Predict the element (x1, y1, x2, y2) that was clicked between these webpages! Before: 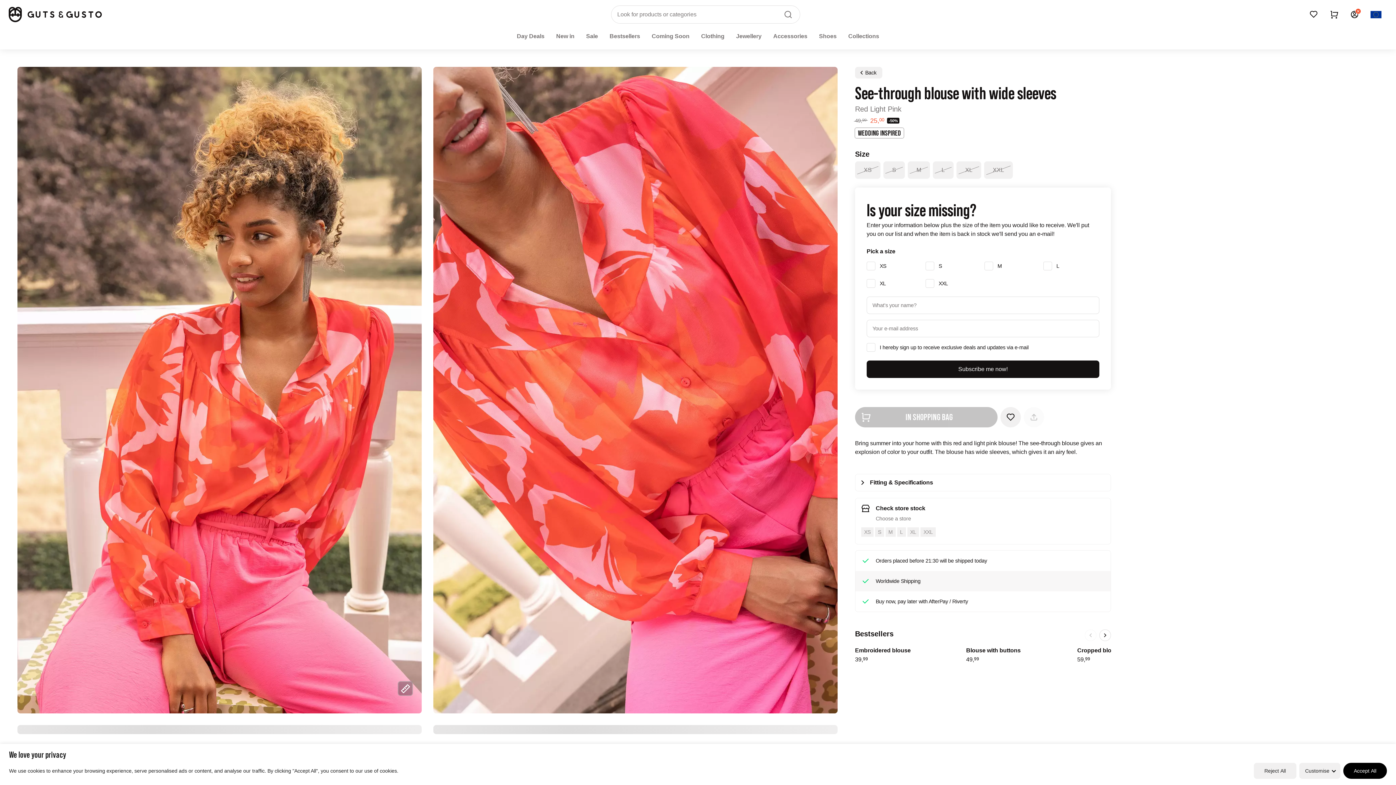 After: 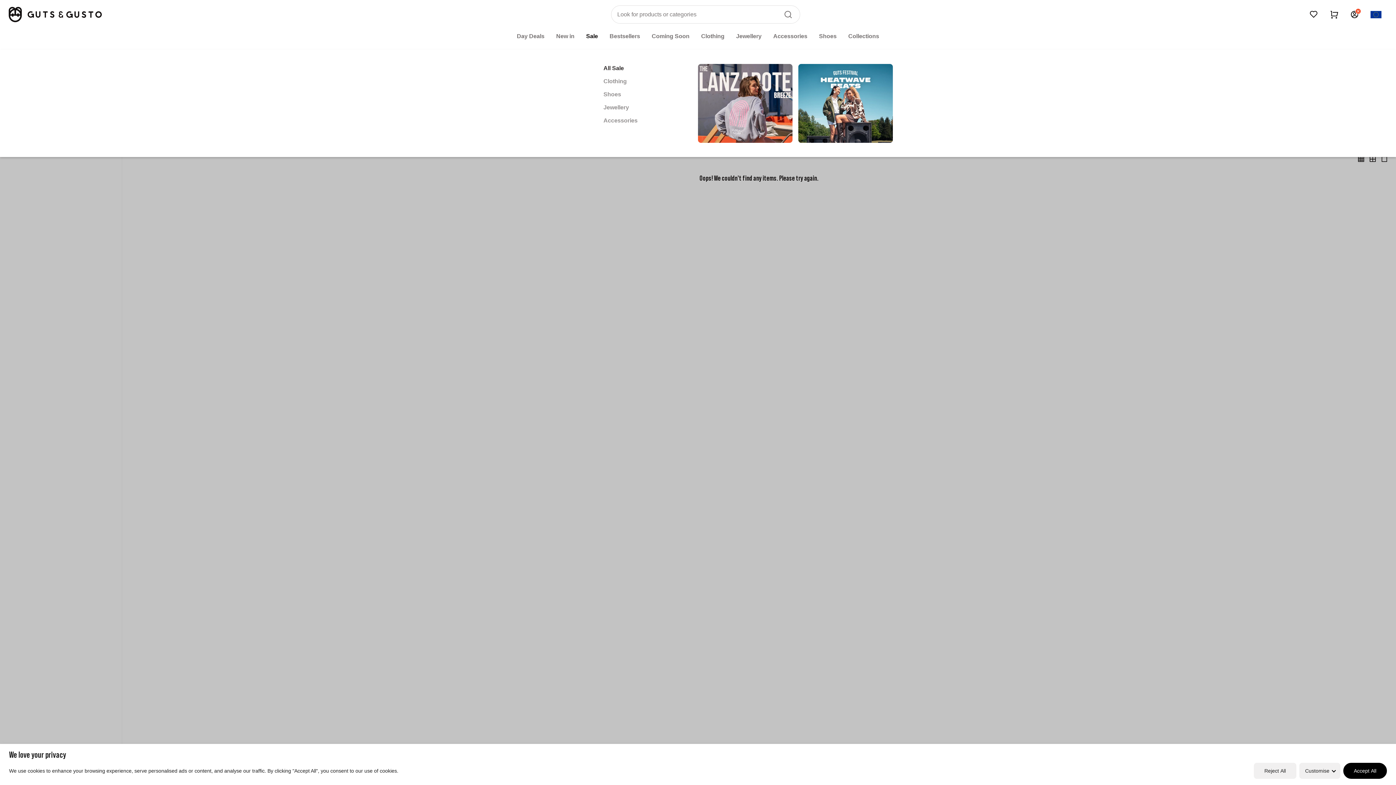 Action: bbox: (580, 23, 603, 49) label: Sale